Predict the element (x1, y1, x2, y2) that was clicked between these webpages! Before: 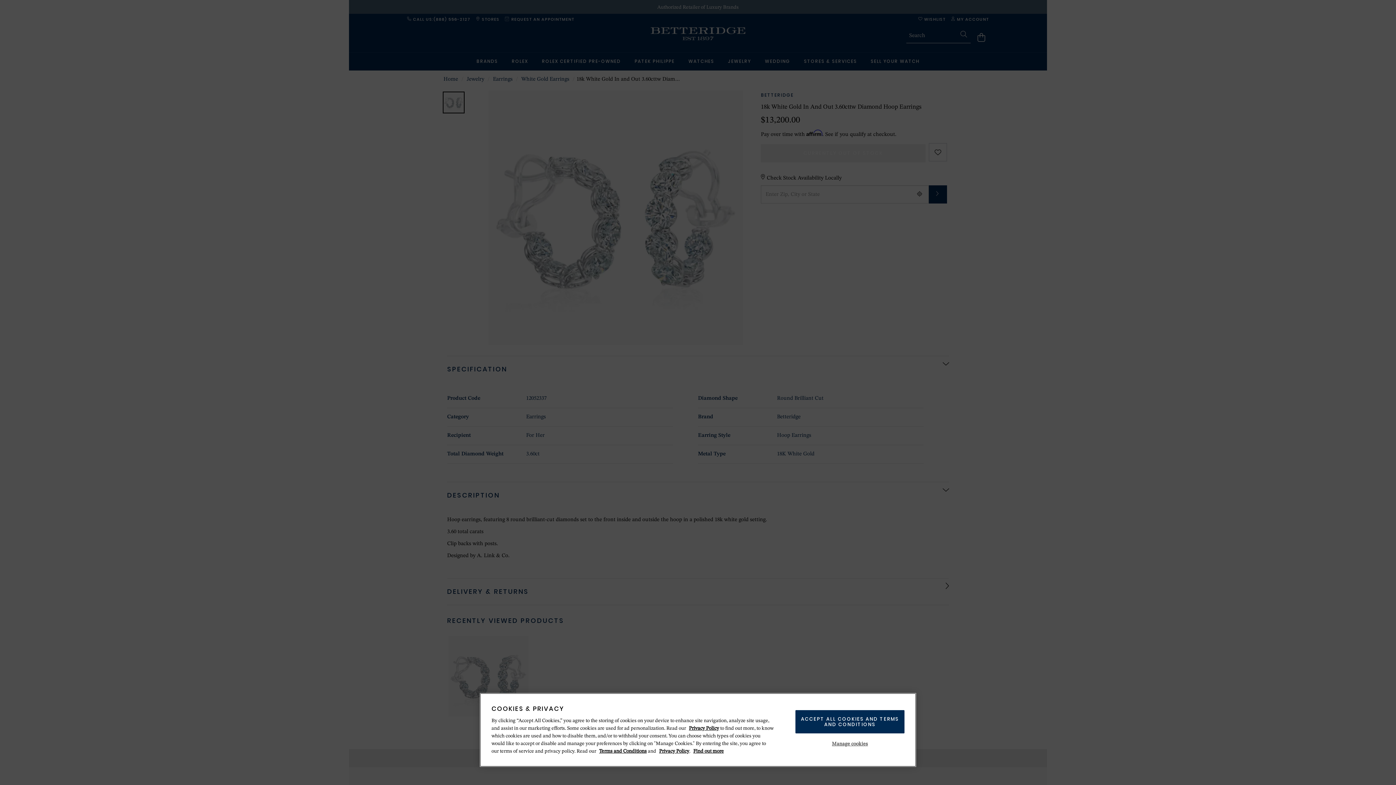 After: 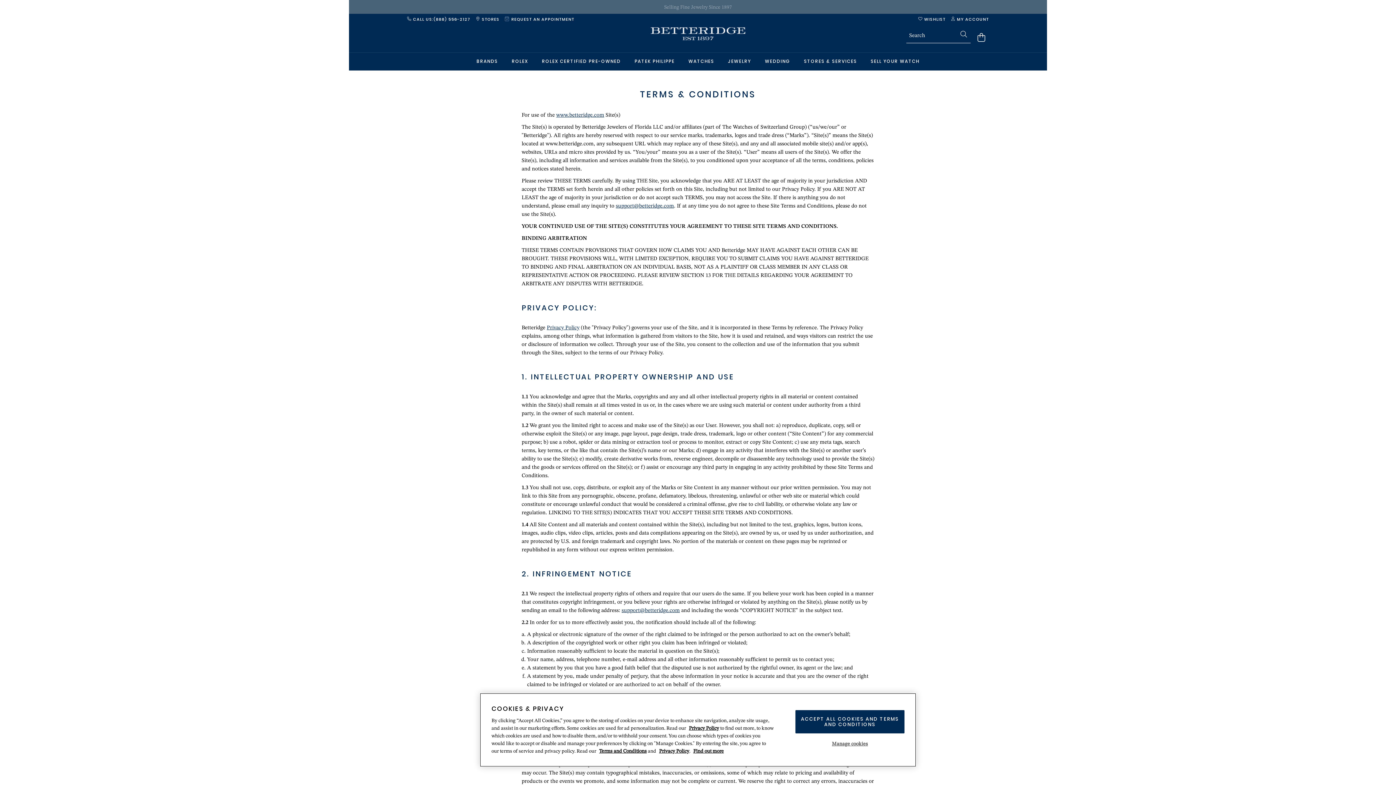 Action: label: Terms and Conditions bbox: (599, 749, 646, 754)